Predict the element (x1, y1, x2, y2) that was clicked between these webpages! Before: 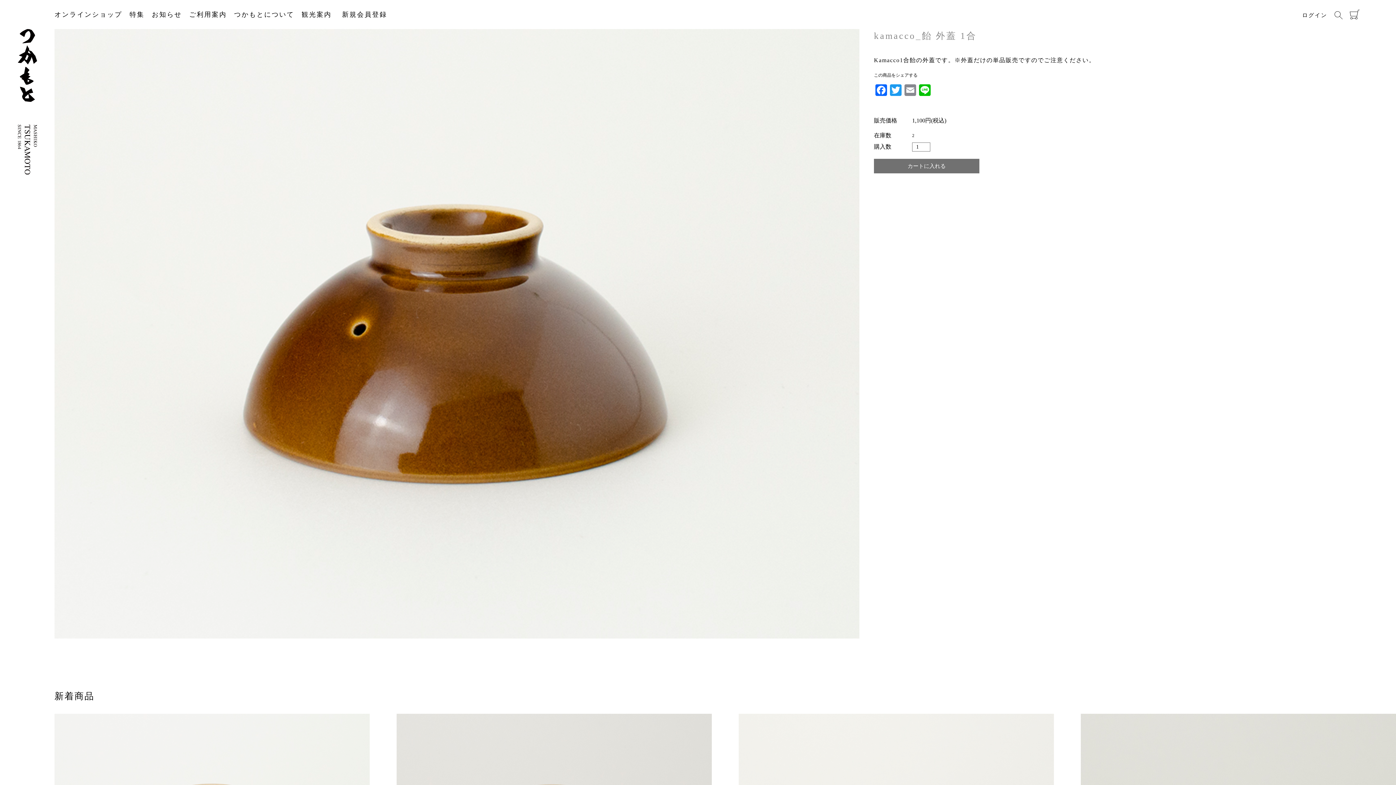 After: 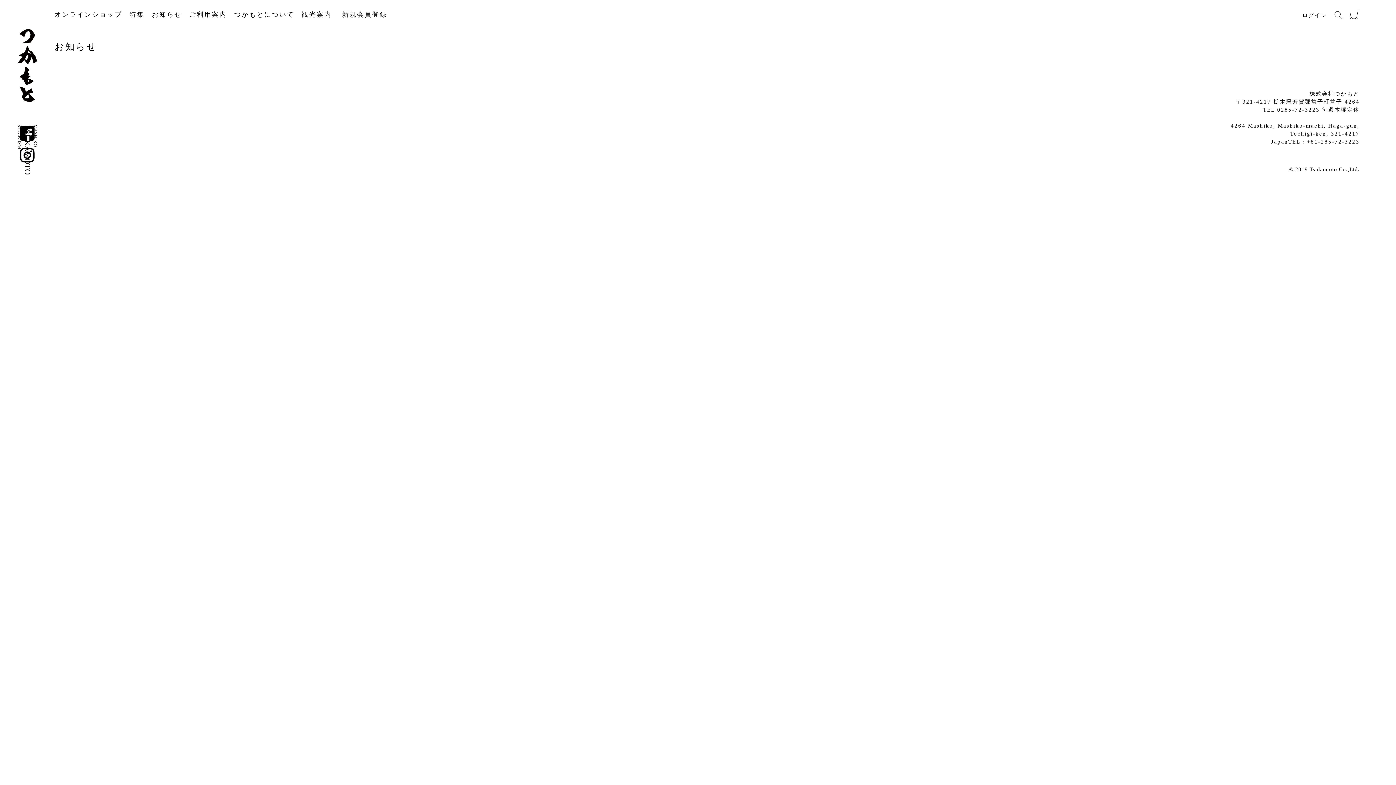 Action: label: お知らせ bbox: (151, 10, 182, 18)